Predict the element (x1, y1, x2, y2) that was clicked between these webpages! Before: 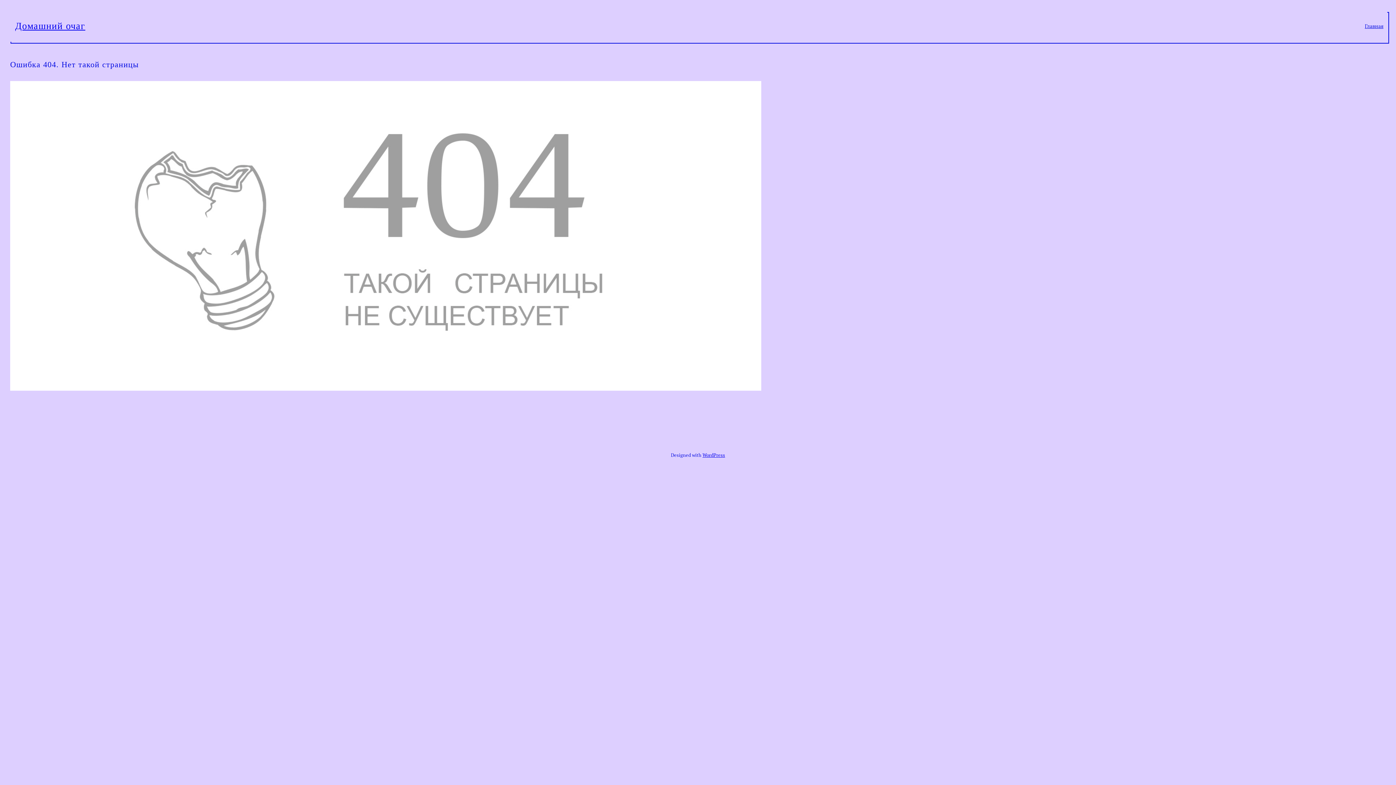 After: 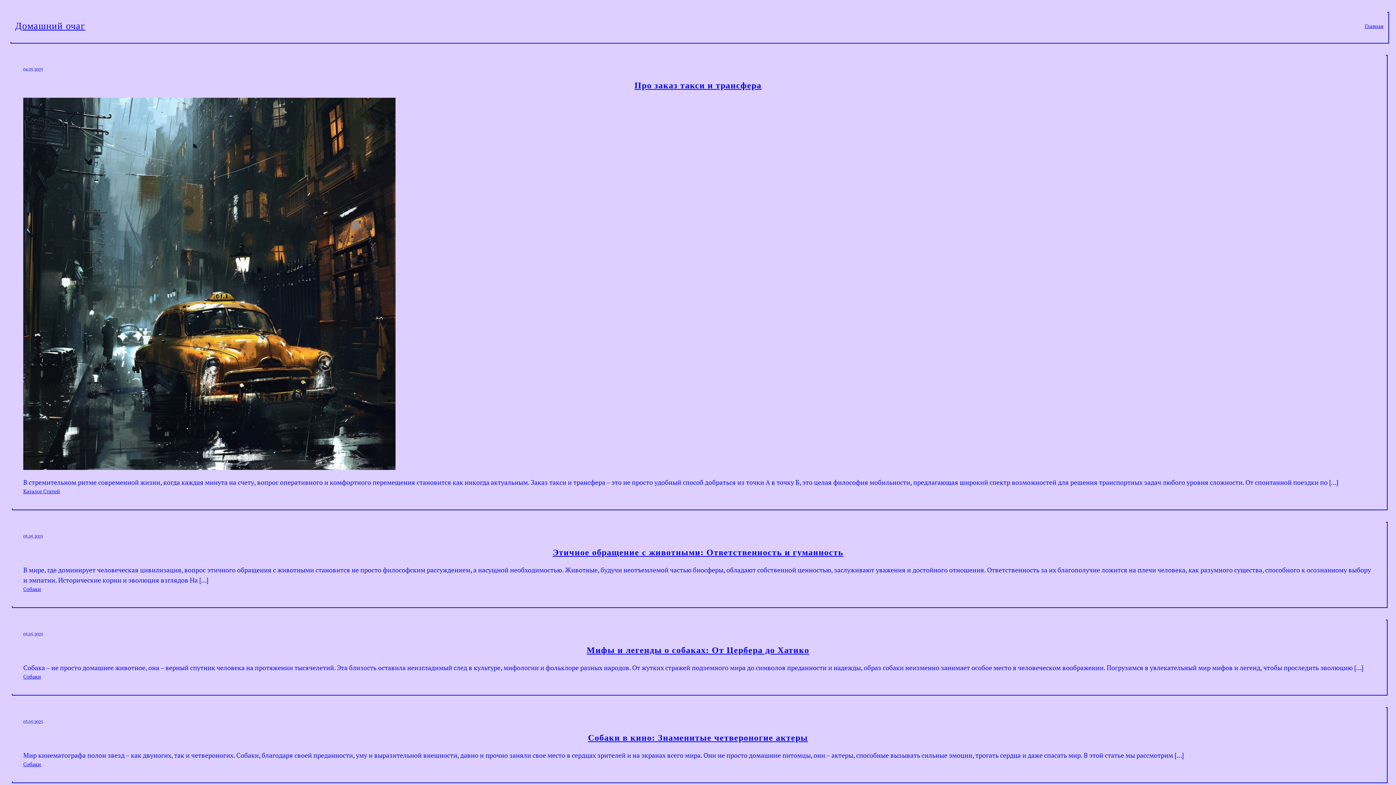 Action: label: Домашний очаг bbox: (15, 20, 85, 31)